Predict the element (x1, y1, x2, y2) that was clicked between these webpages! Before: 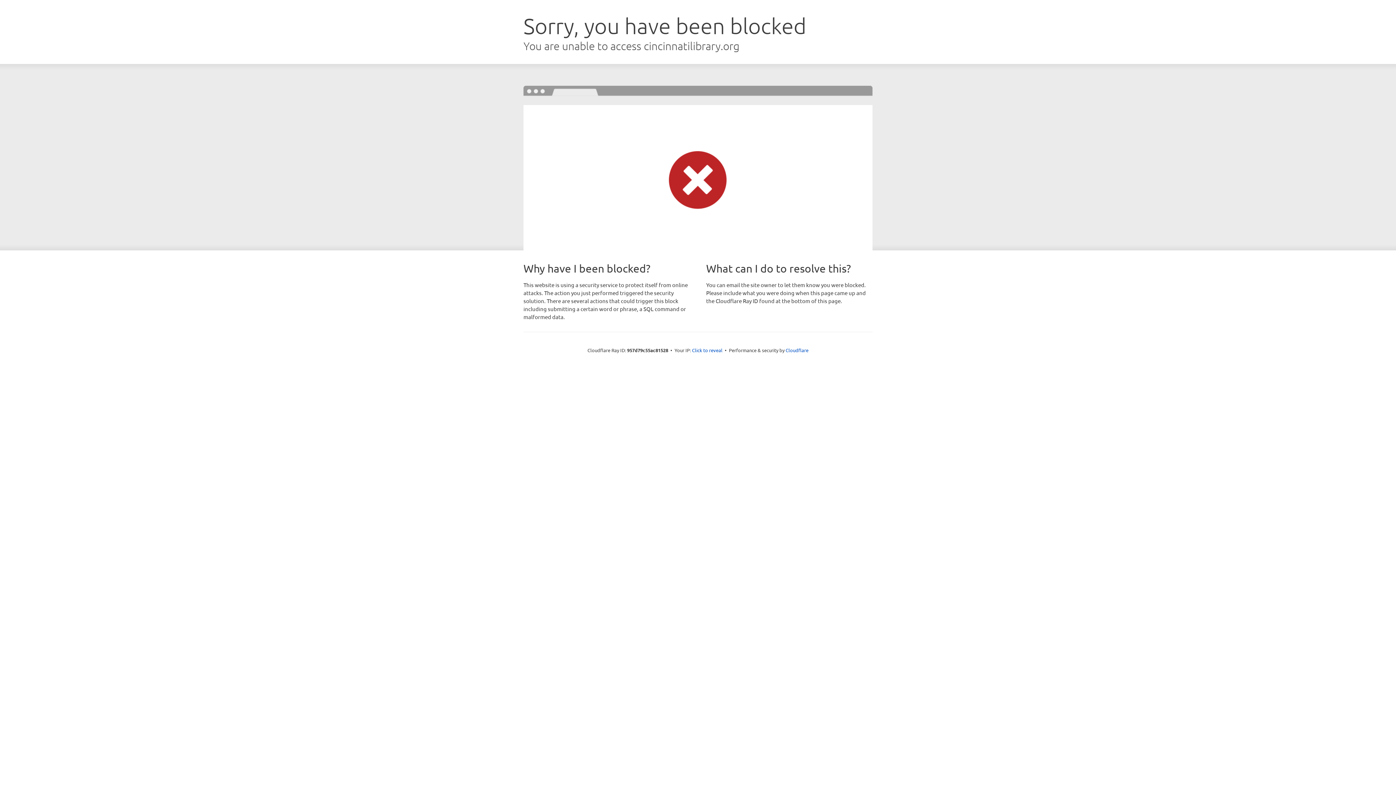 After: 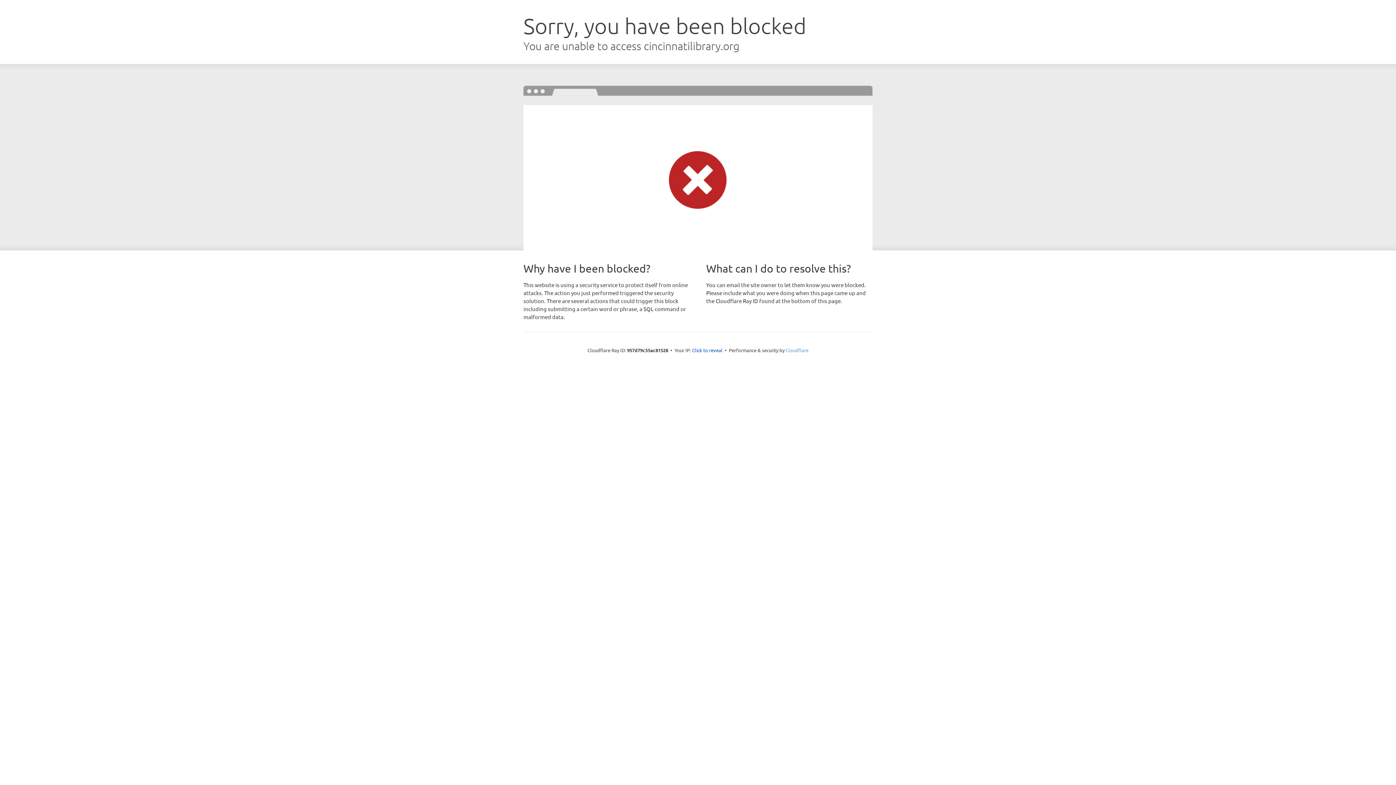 Action: label: Cloudflare bbox: (785, 347, 808, 353)